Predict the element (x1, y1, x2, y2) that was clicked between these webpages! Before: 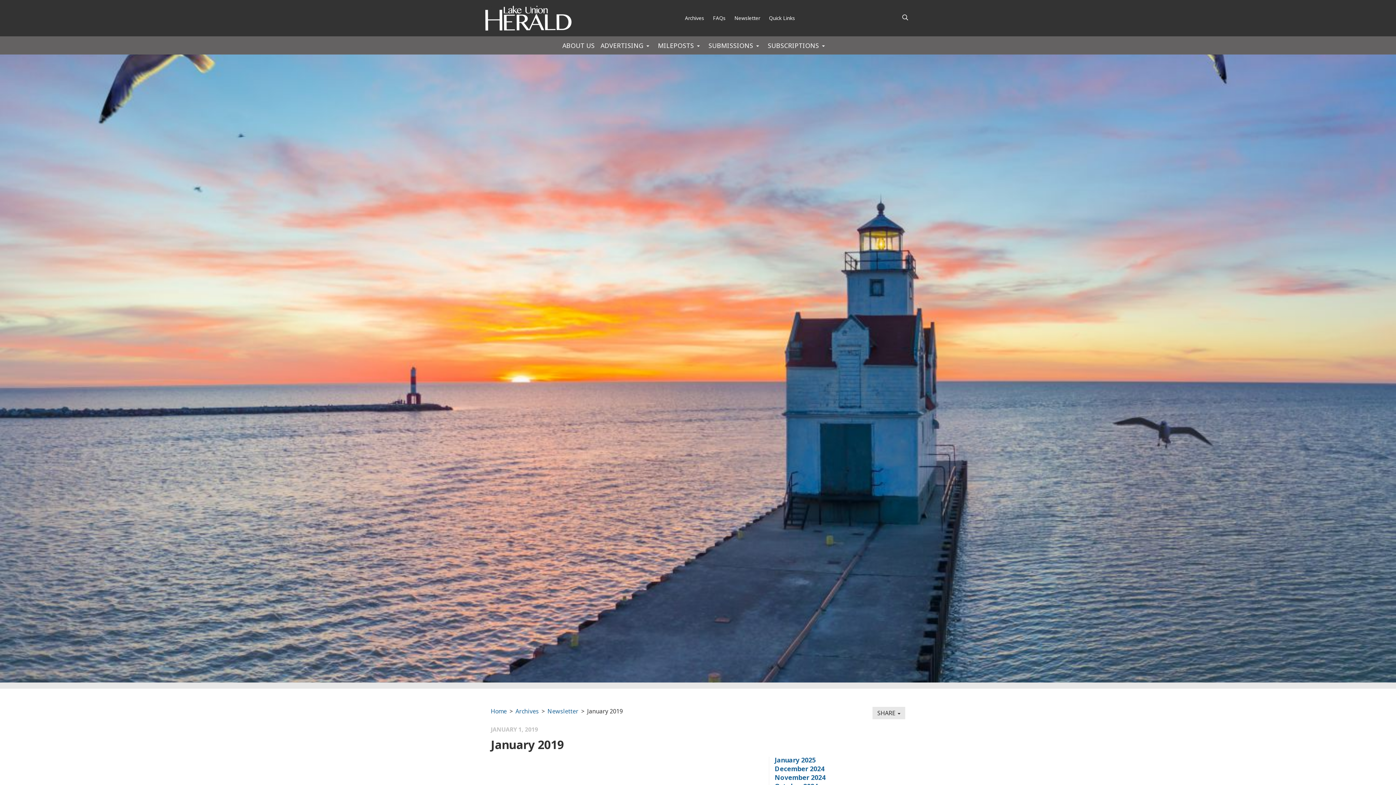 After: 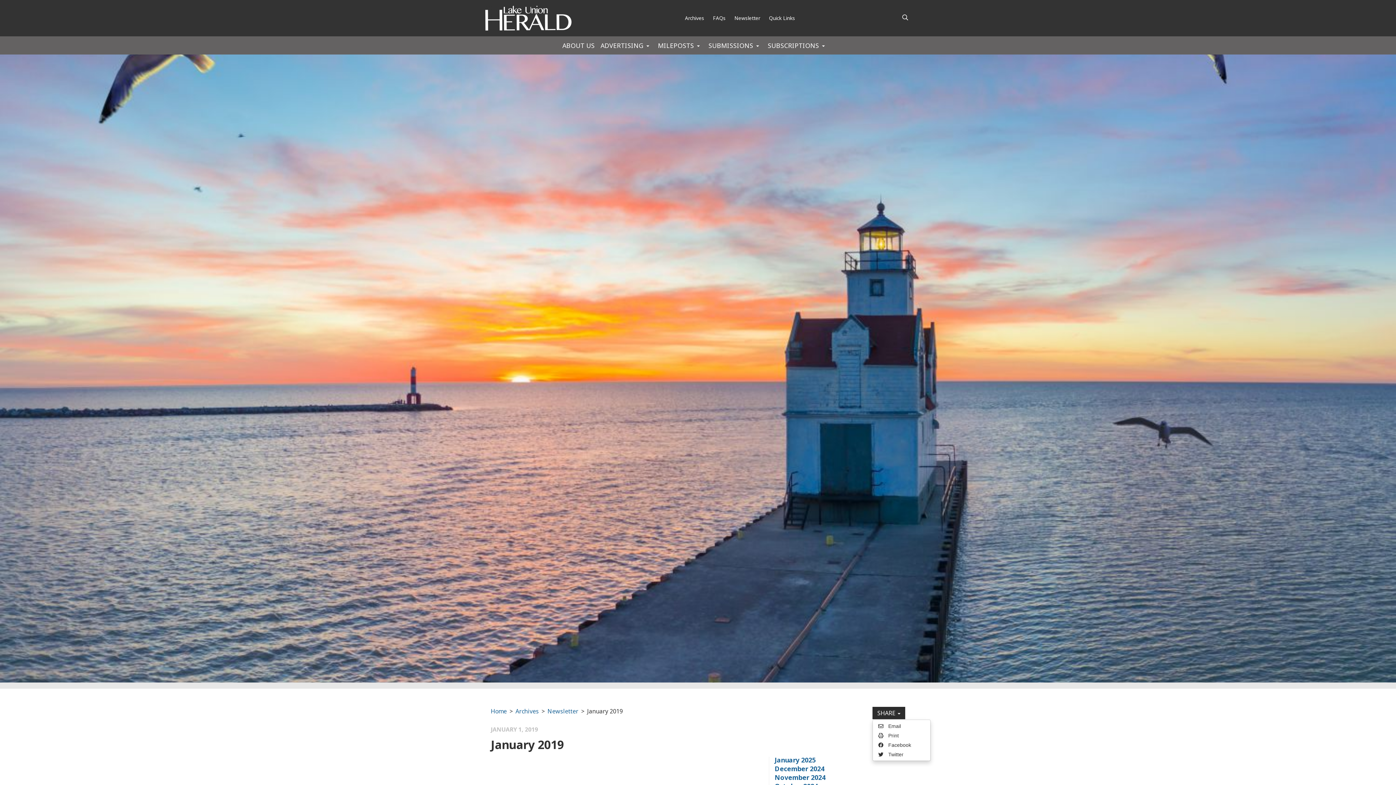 Action: bbox: (872, 707, 905, 719) label: SHARE 